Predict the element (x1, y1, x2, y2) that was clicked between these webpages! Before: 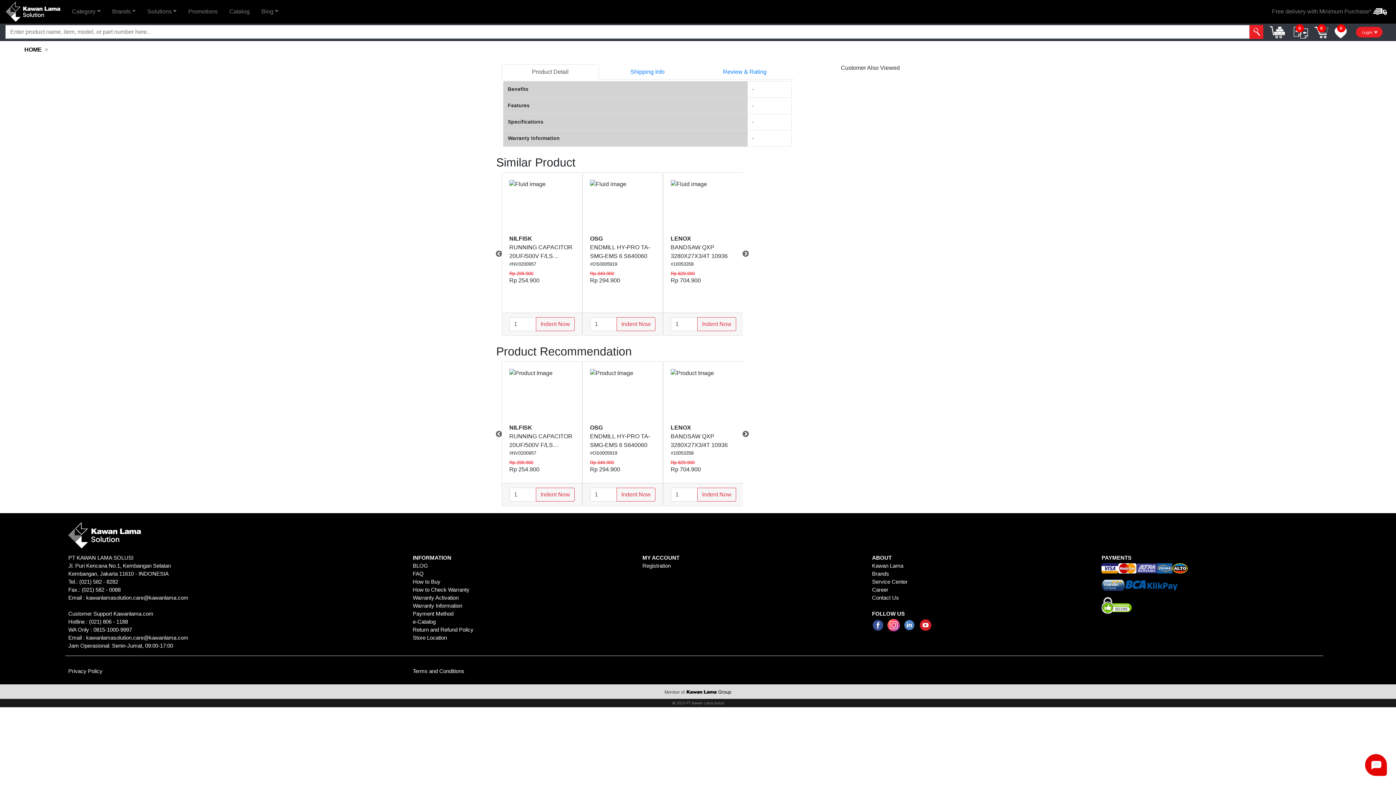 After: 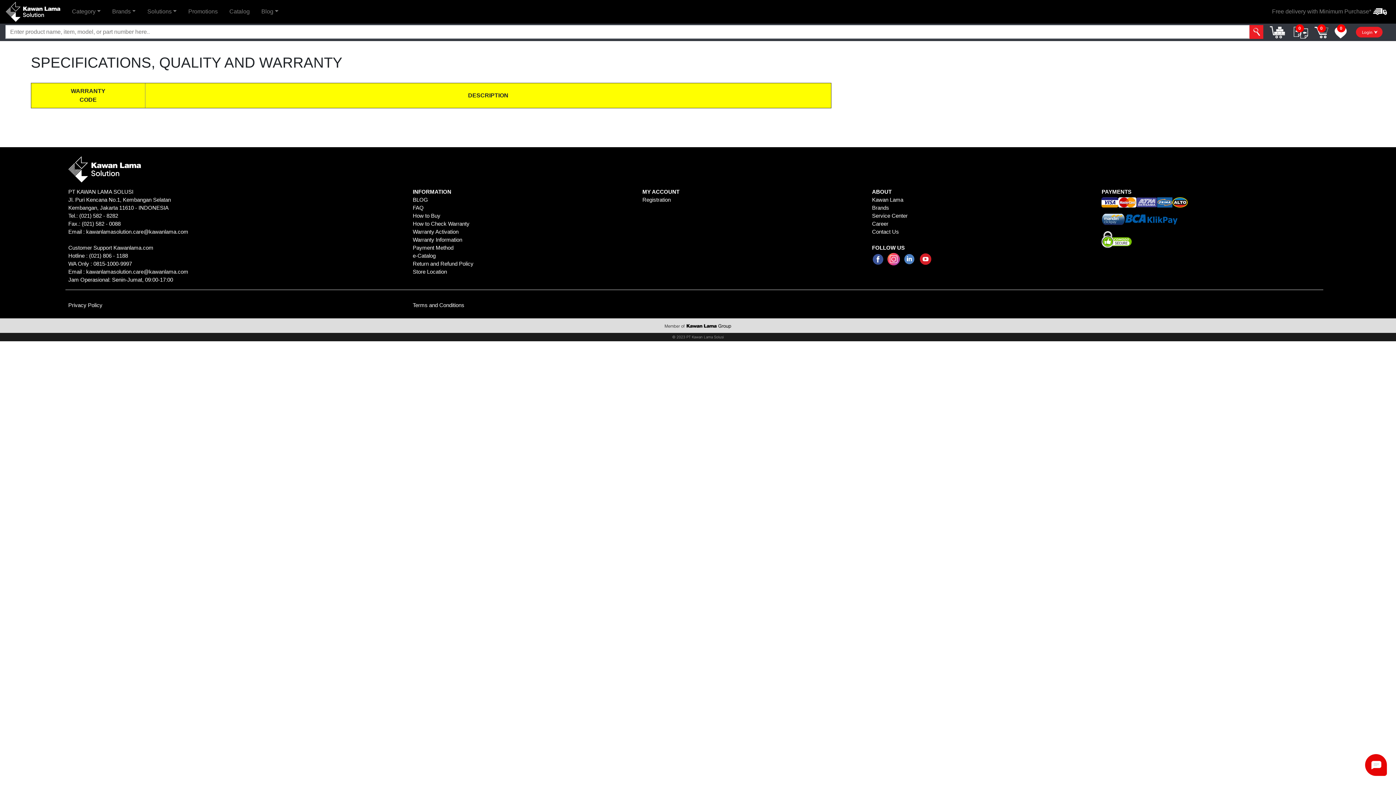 Action: label: Warranty Information bbox: (412, 603, 462, 609)